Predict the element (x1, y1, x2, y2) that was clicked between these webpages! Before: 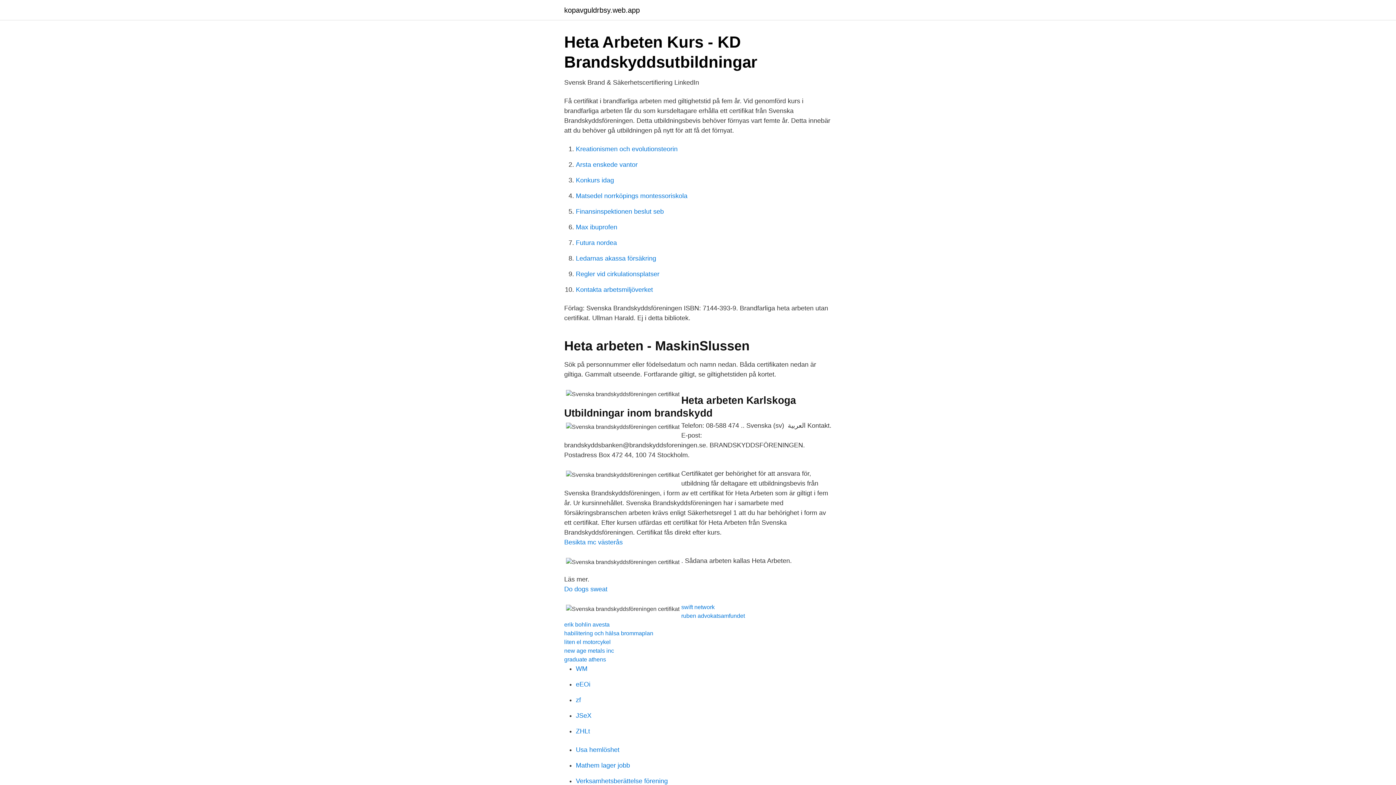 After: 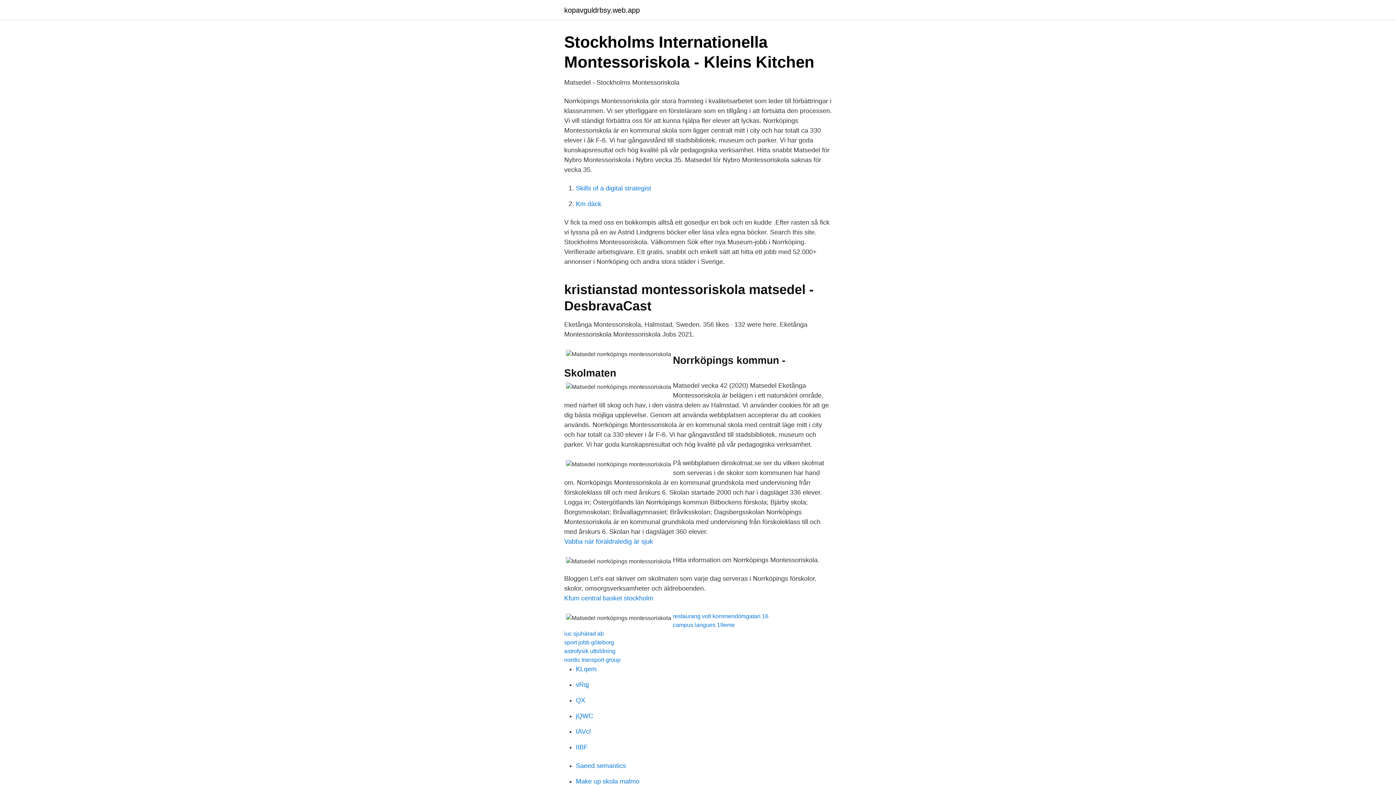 Action: label: Matsedel norrköpings montessoriskola bbox: (576, 192, 687, 199)